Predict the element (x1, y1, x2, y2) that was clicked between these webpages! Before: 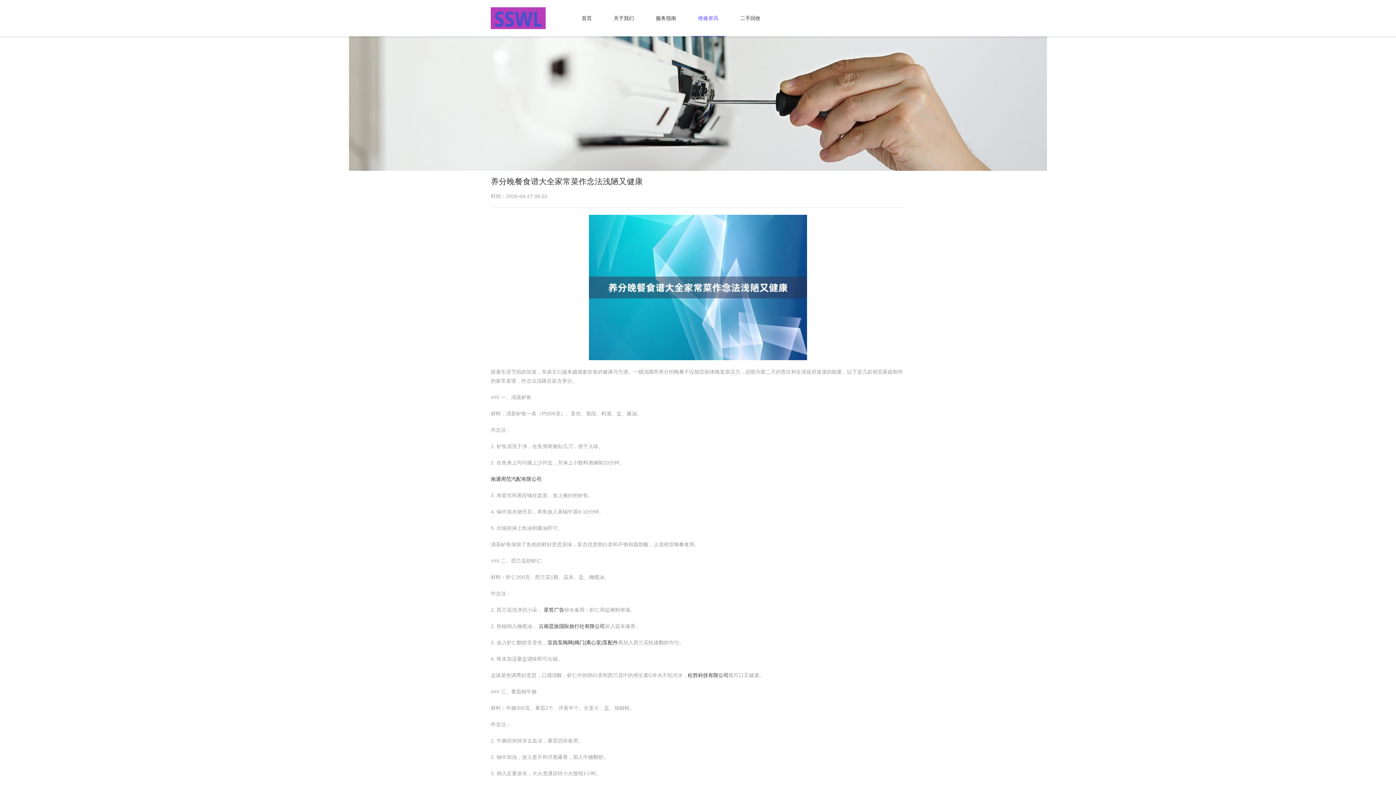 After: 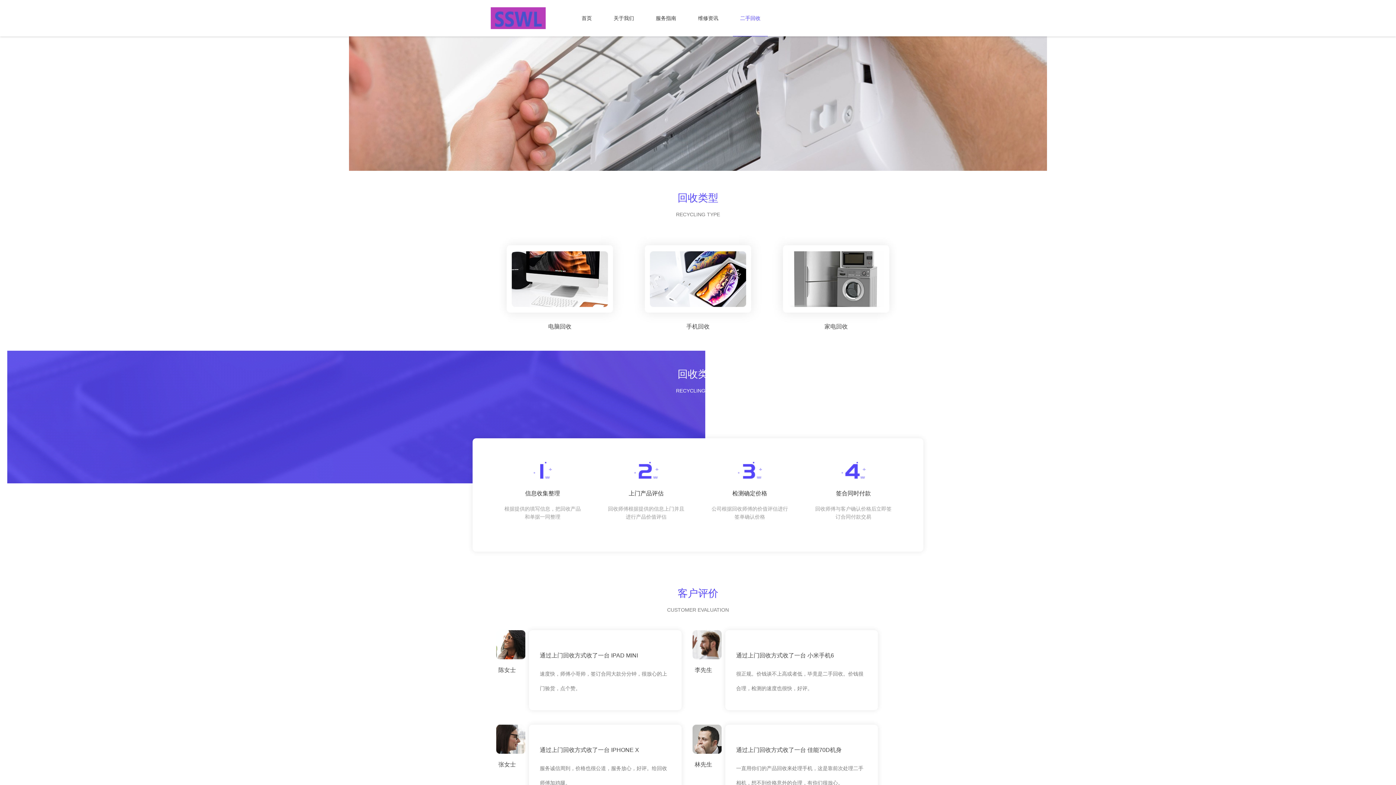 Action: label: 二手回收 bbox: (733, 0, 768, 36)